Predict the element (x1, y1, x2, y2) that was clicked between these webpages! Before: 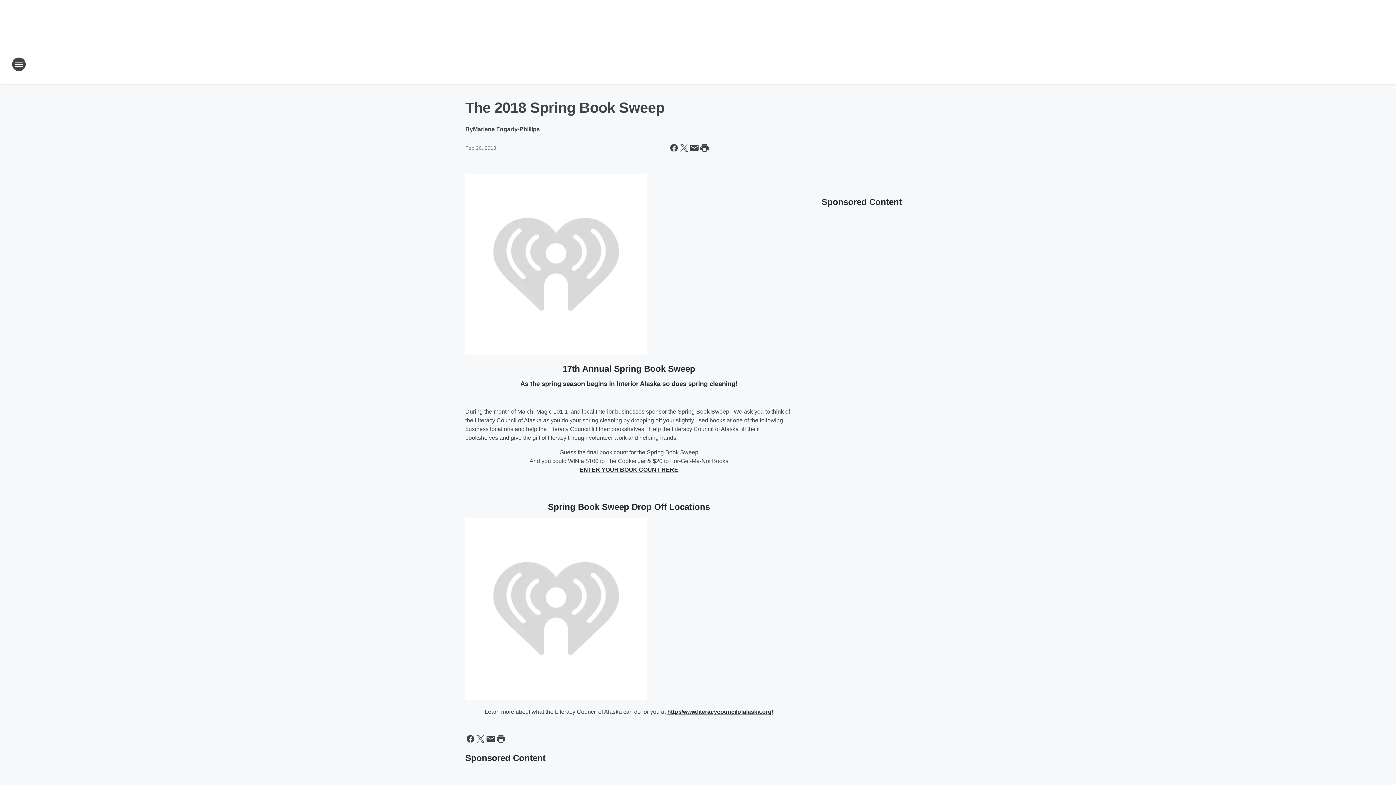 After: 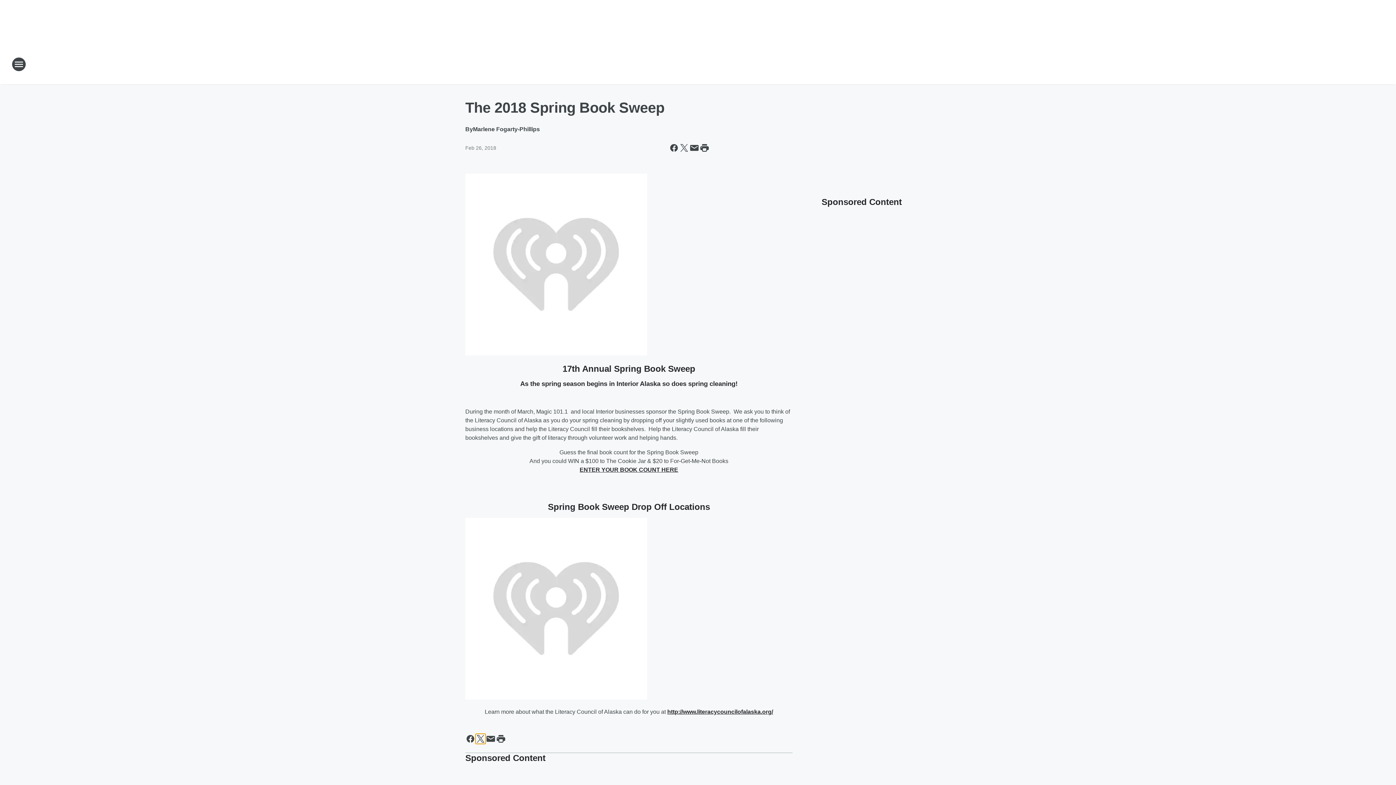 Action: label: Share this page on X bbox: (475, 734, 485, 744)